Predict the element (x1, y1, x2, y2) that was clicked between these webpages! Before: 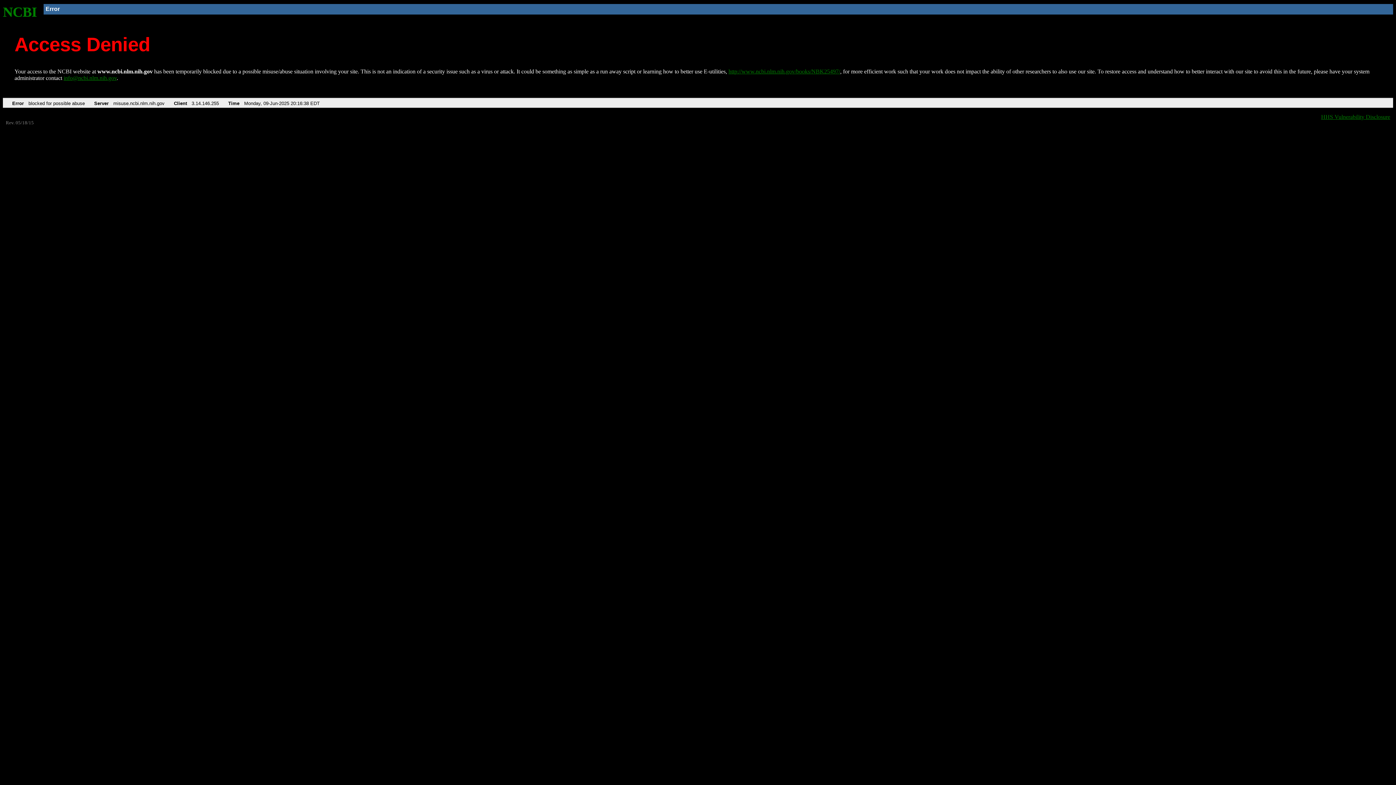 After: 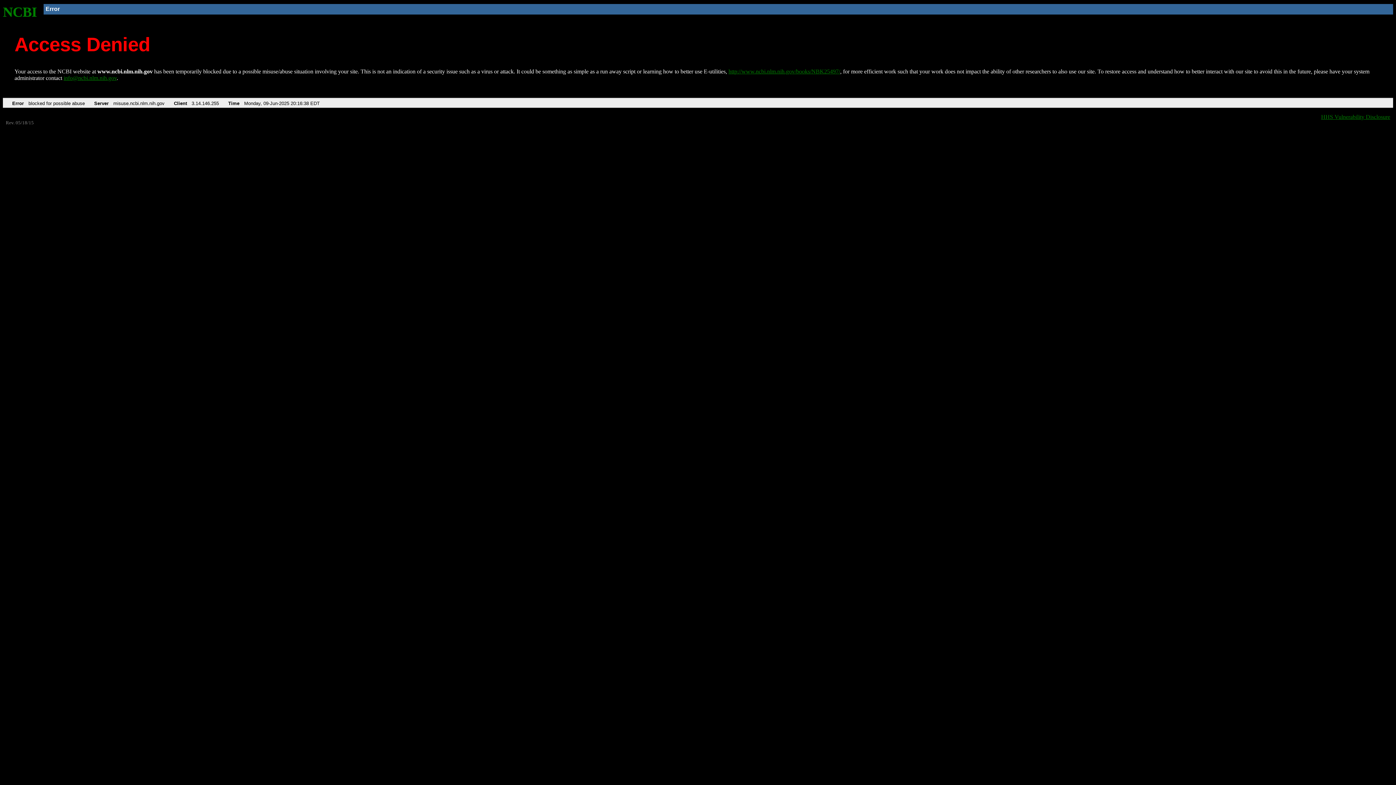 Action: bbox: (63, 75, 116, 81) label: info@ncbi.nlm.nih.gov